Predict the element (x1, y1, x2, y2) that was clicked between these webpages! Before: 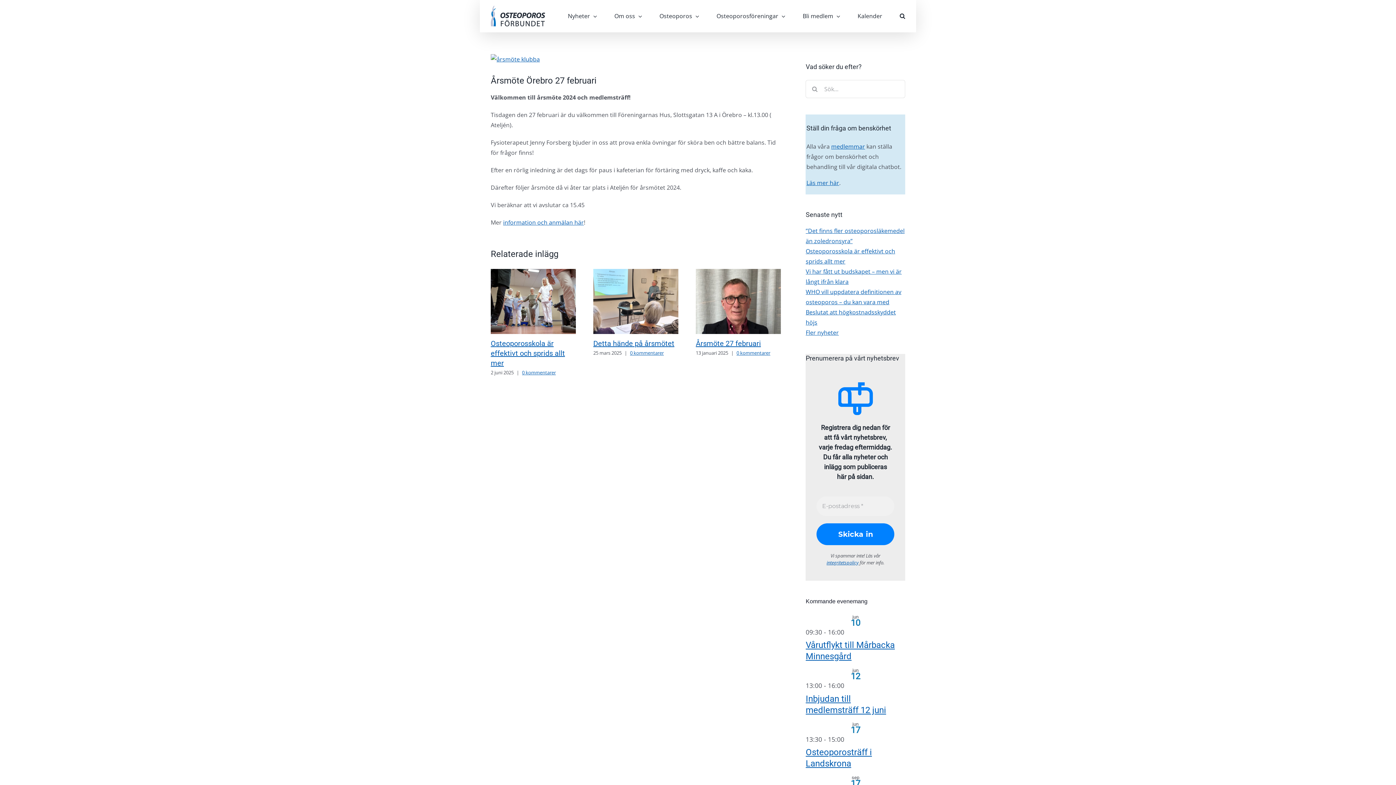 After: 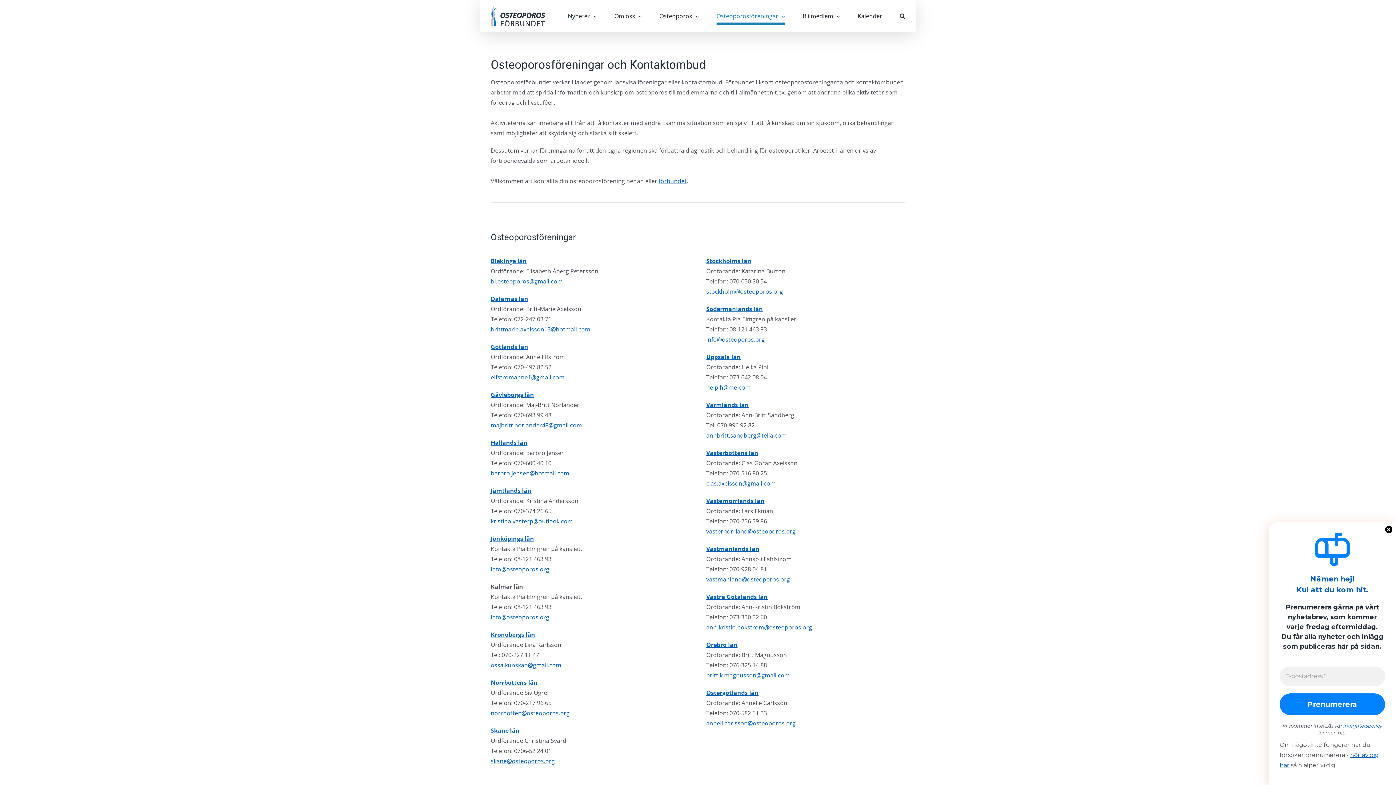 Action: bbox: (716, 0, 785, 32) label: Osteoporosföreningar